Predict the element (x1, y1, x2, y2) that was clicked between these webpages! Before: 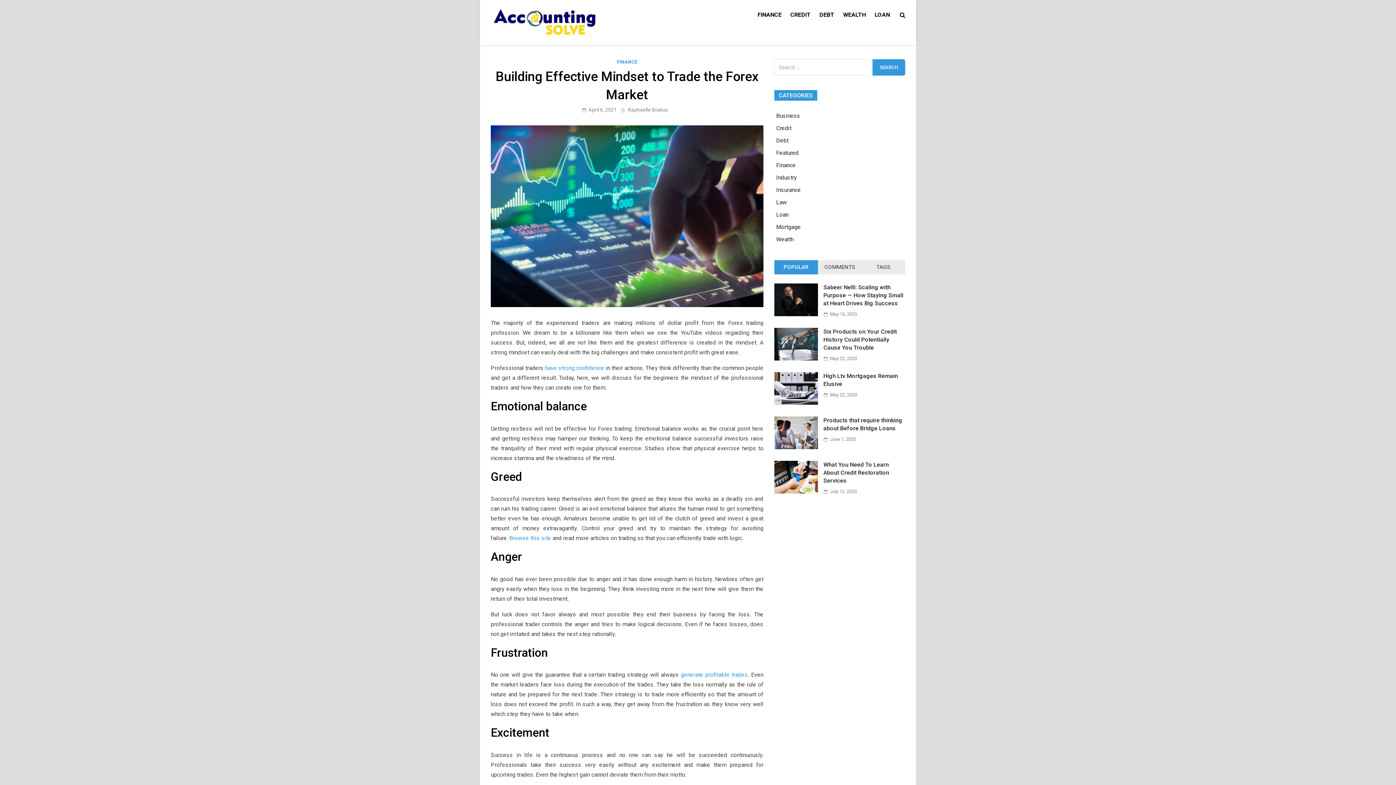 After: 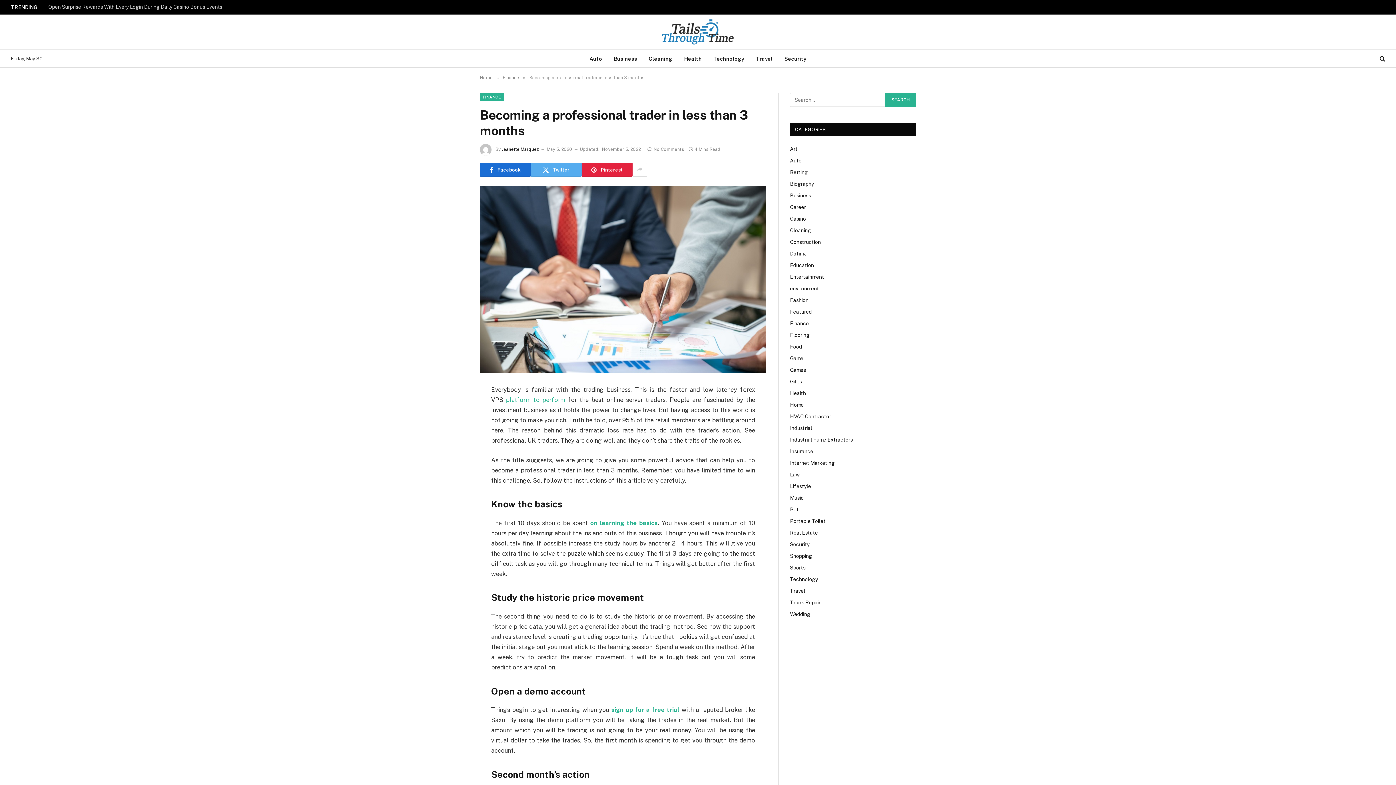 Action: bbox: (680, 671, 748, 678) label: generate profitable trades